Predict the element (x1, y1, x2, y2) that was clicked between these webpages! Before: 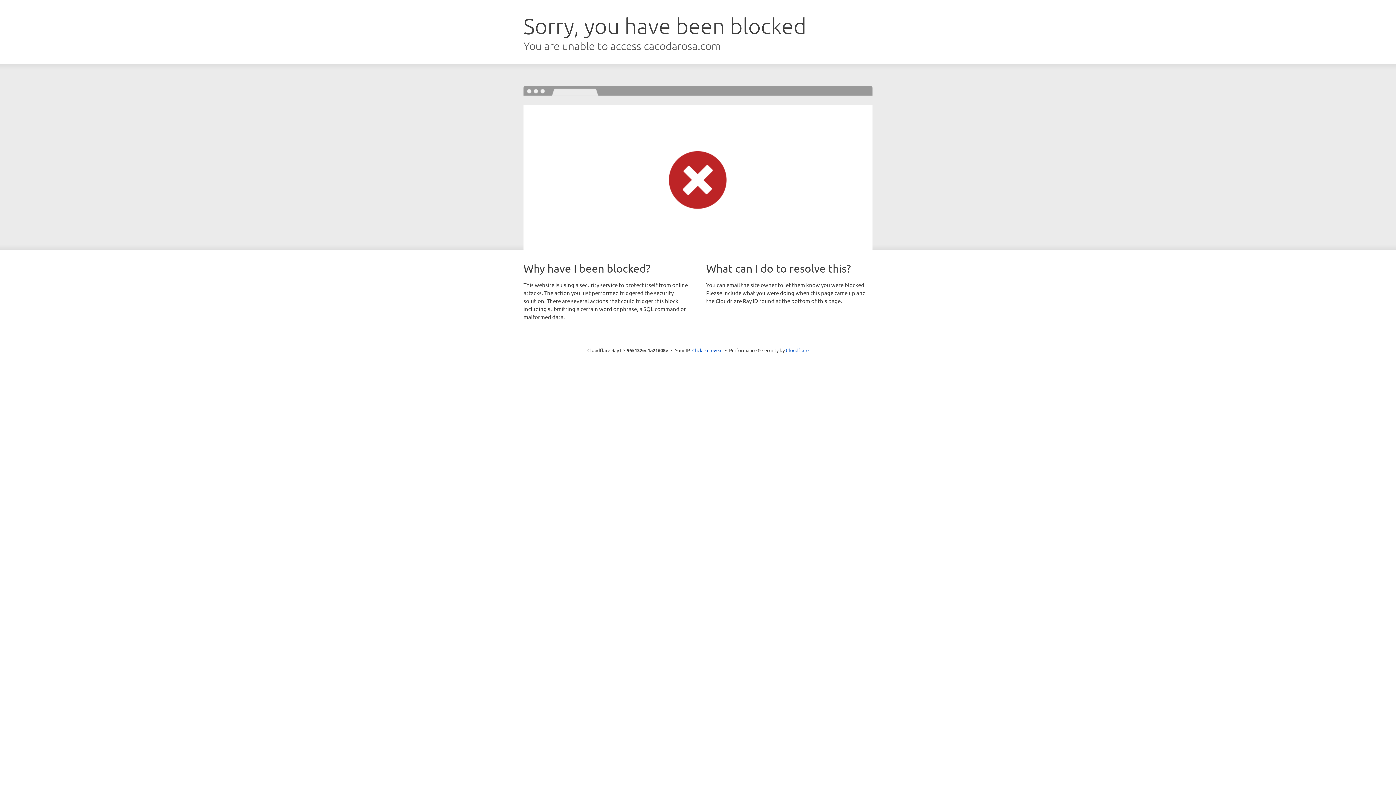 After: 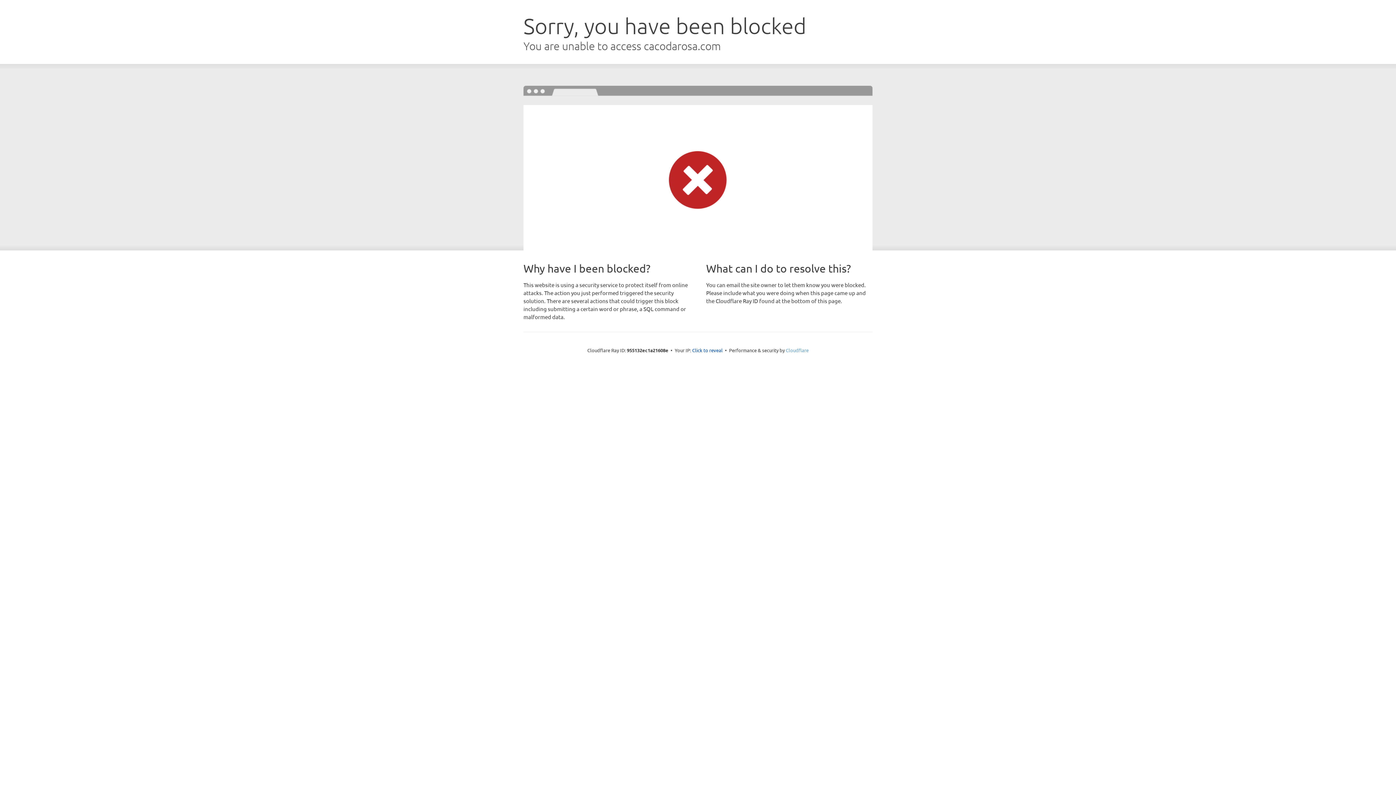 Action: bbox: (786, 347, 808, 353) label: Cloudflare